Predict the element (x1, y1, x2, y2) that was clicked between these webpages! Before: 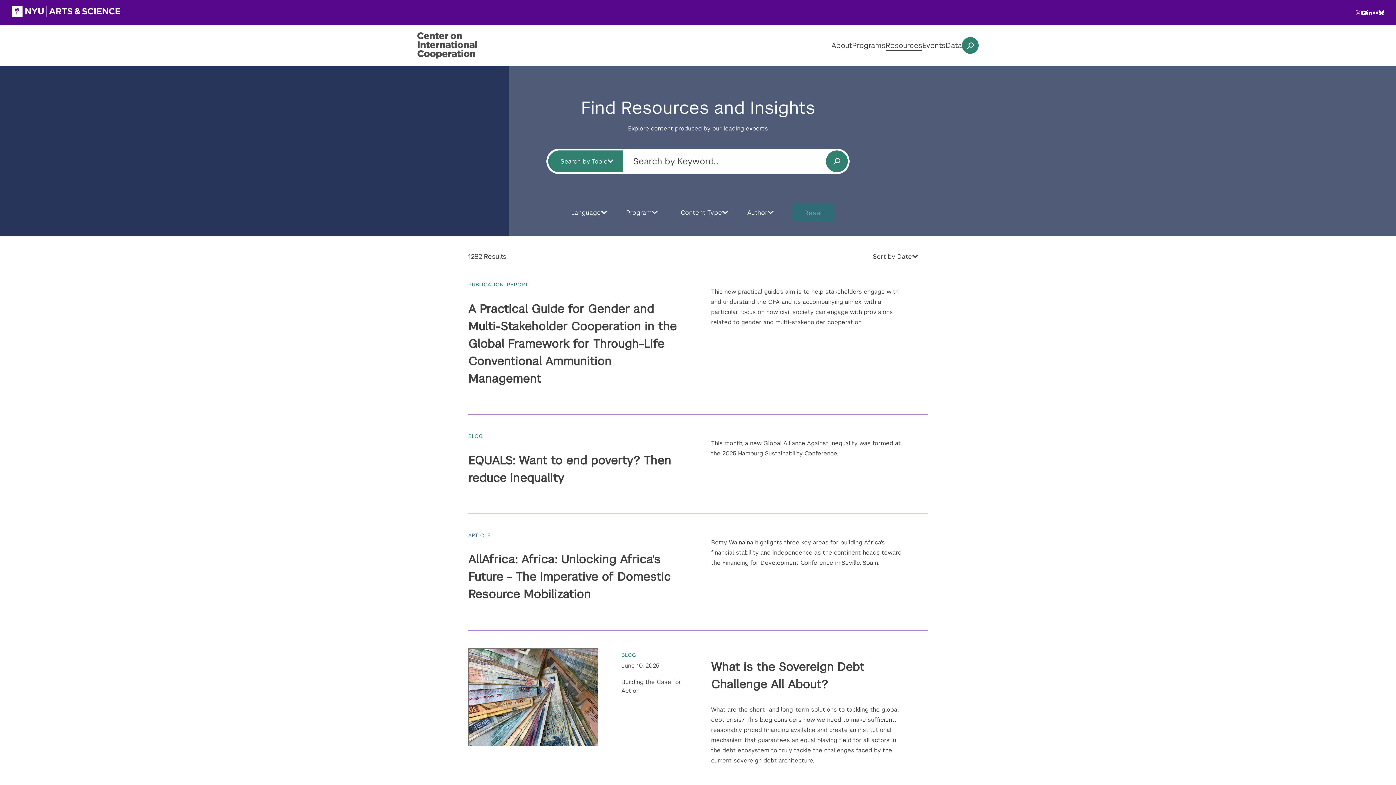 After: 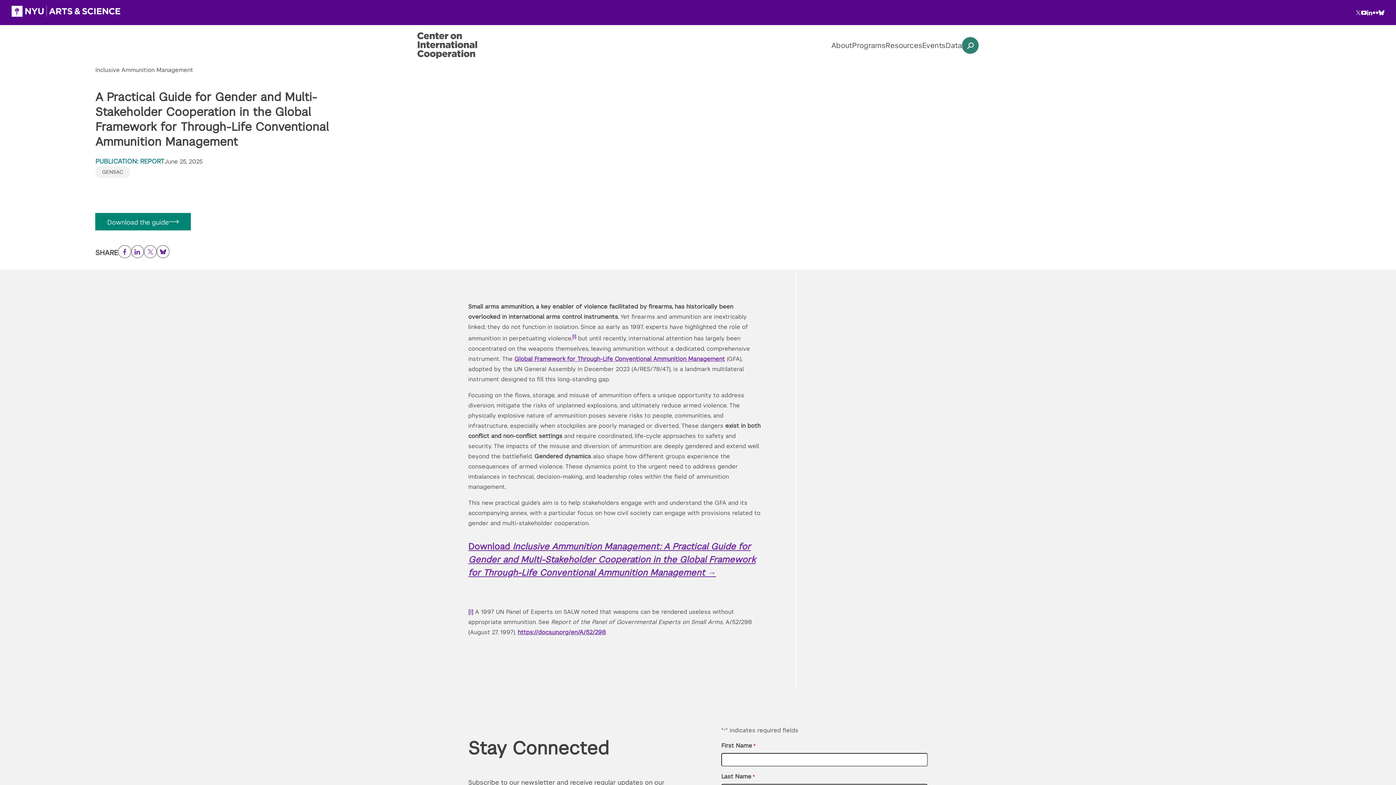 Action: label: A Practical Guide for Gender and Multi-Stakeholder Cooperation in the Global Framework for Through-Life Conventional Ammunition Management bbox: (468, 301, 676, 386)